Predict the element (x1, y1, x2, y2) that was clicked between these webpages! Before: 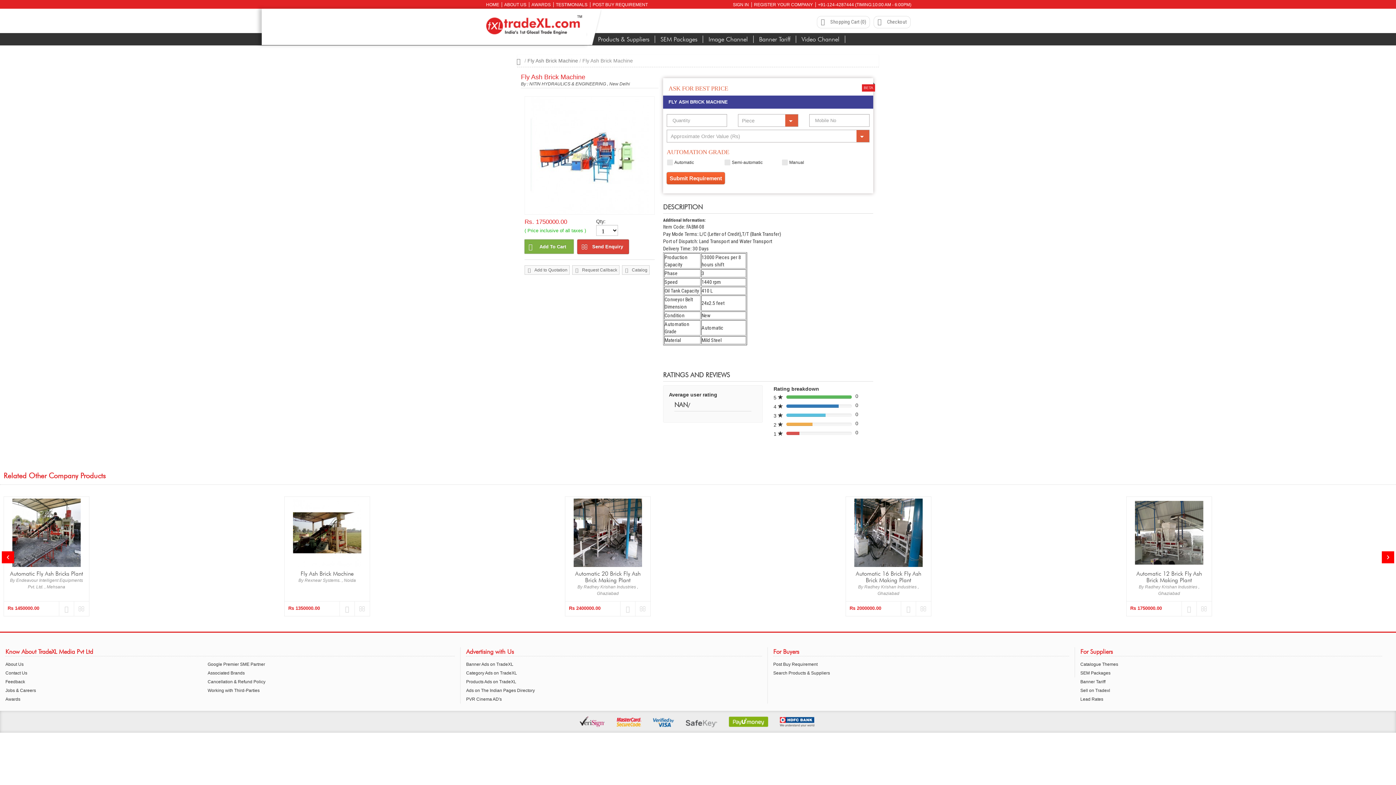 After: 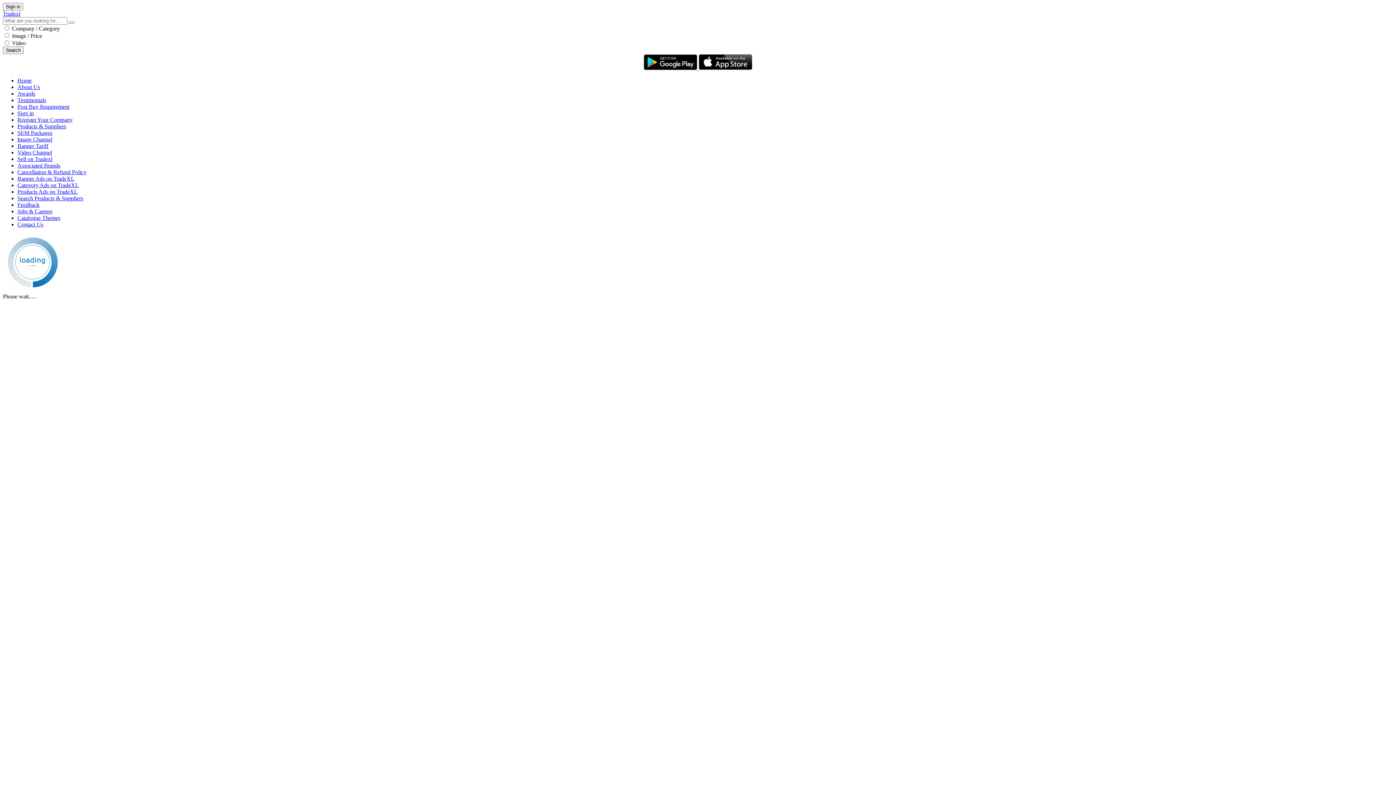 Action: bbox: (486, 2, 499, 7) label: HOME